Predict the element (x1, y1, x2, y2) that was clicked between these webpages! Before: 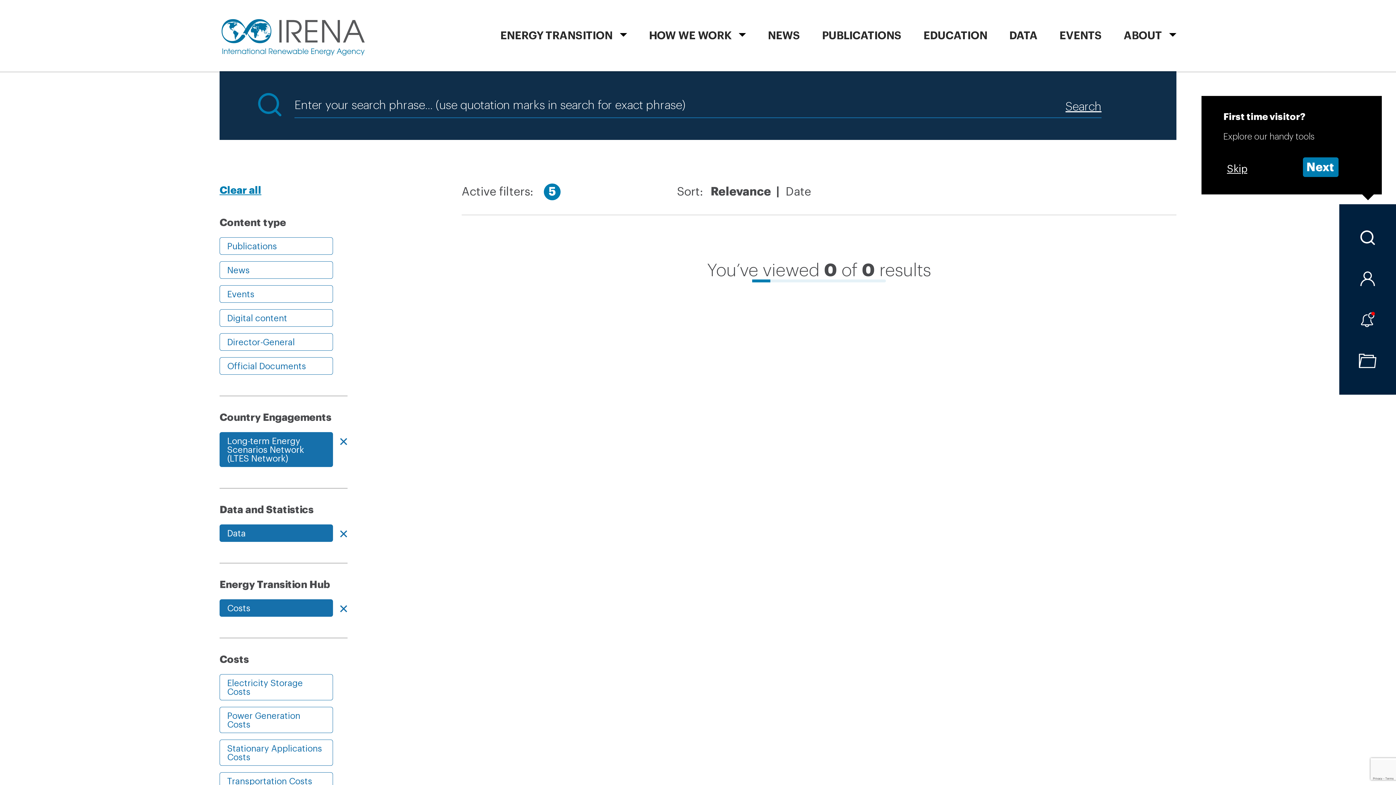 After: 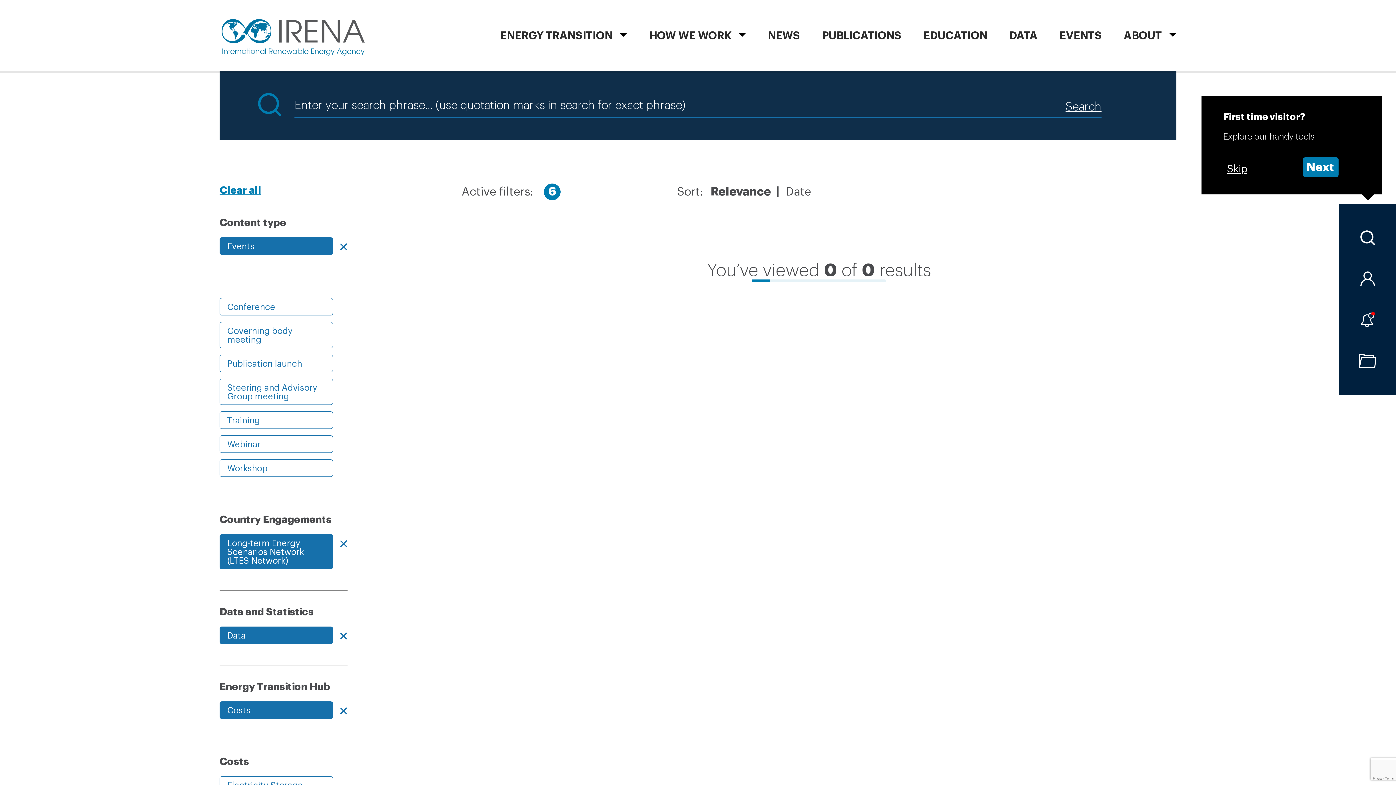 Action: bbox: (219, 285, 333, 302) label: Events